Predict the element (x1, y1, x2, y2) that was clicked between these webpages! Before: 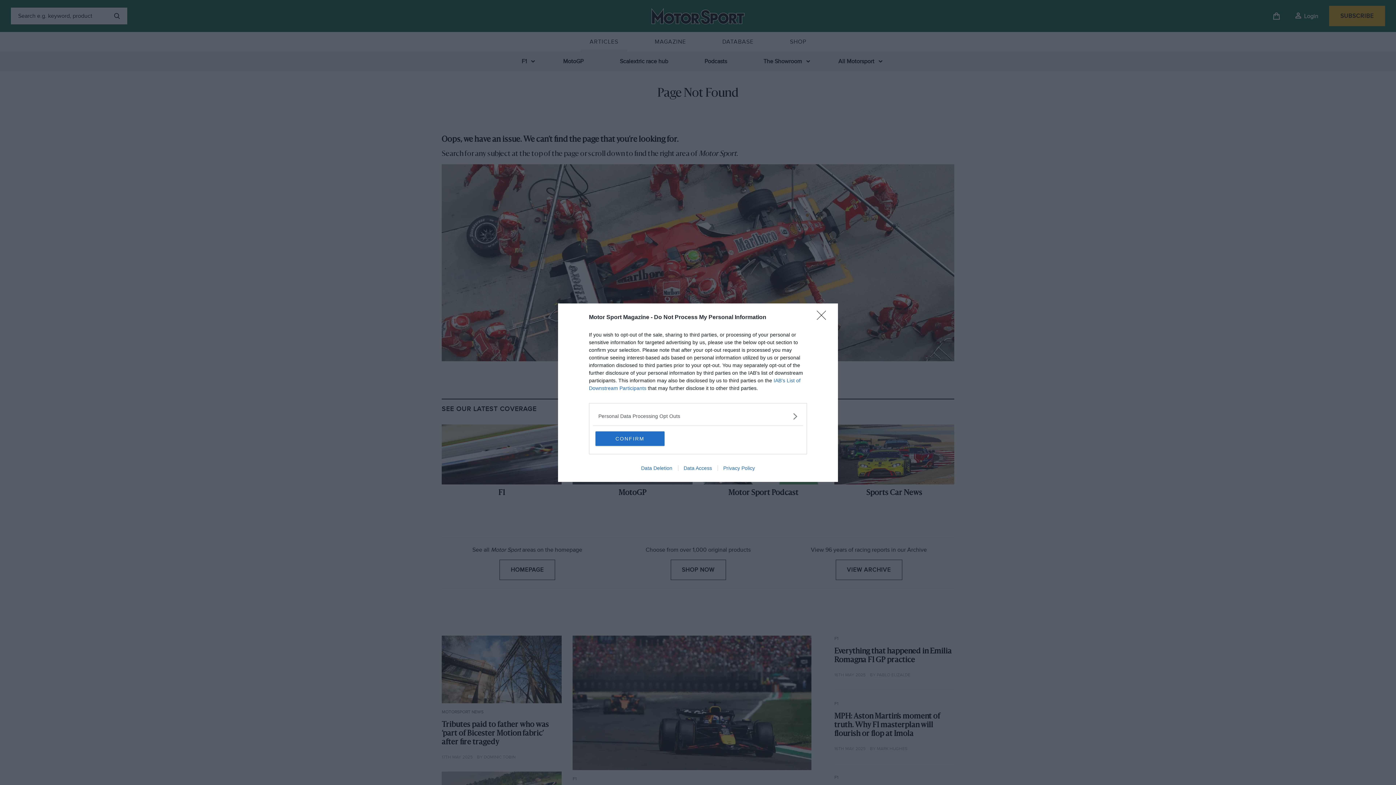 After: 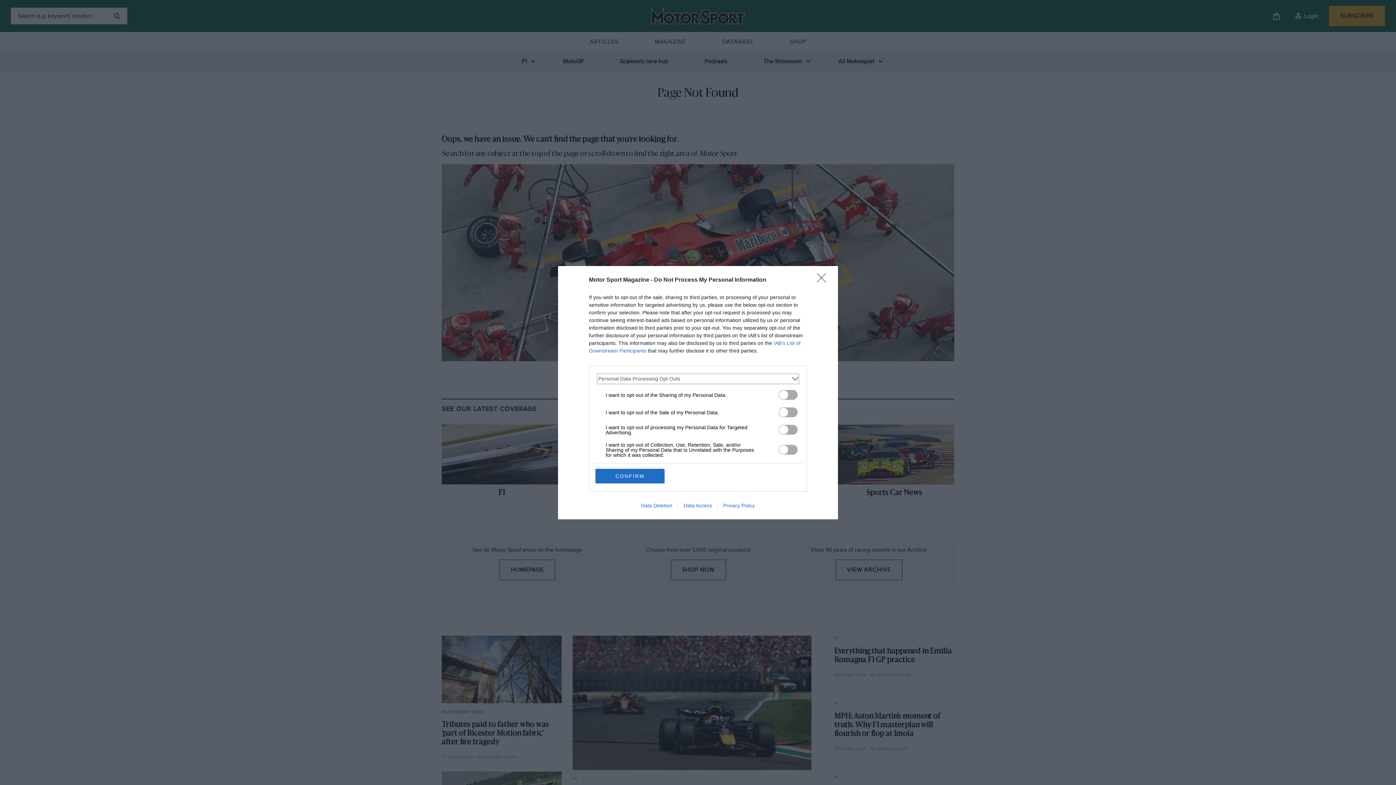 Action: bbox: (598, 412, 797, 420) label: Opt-Outs